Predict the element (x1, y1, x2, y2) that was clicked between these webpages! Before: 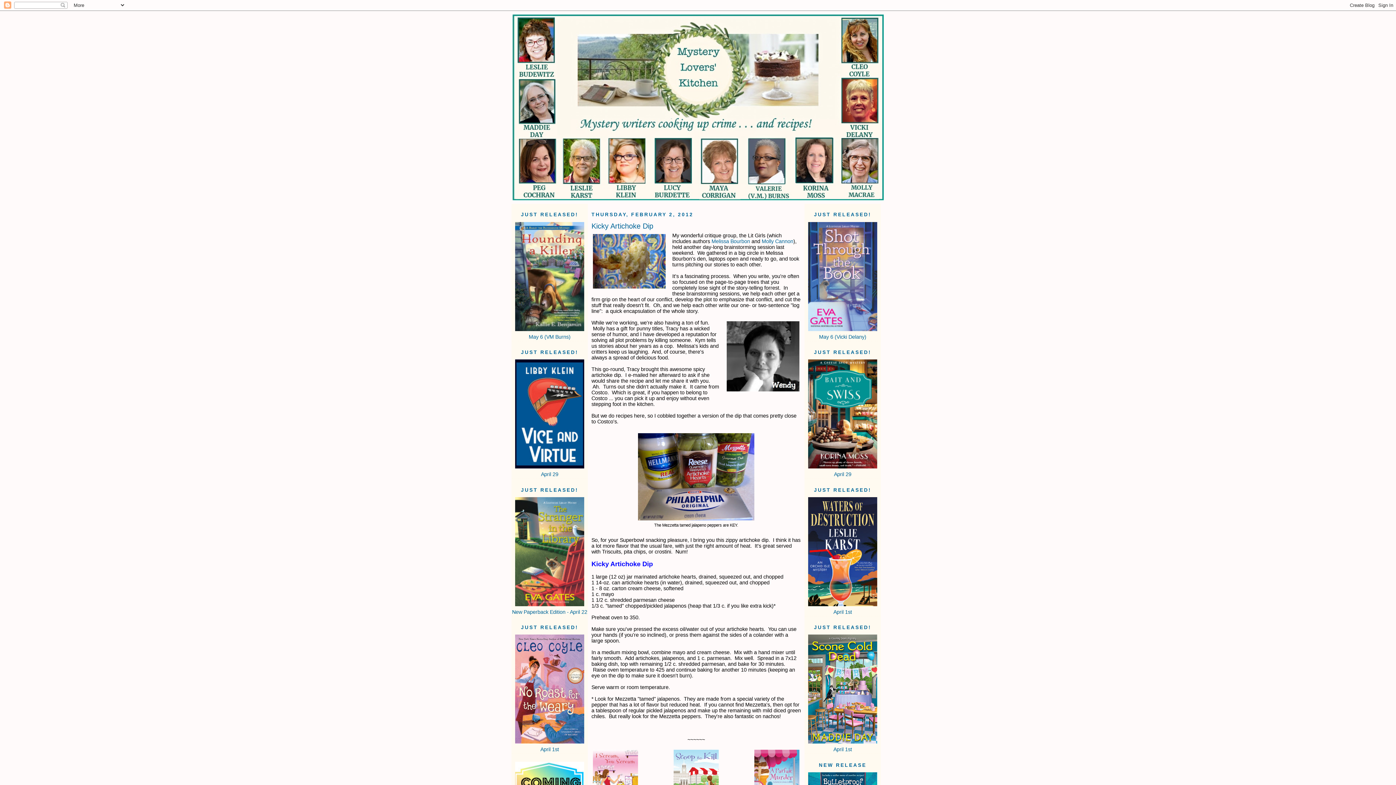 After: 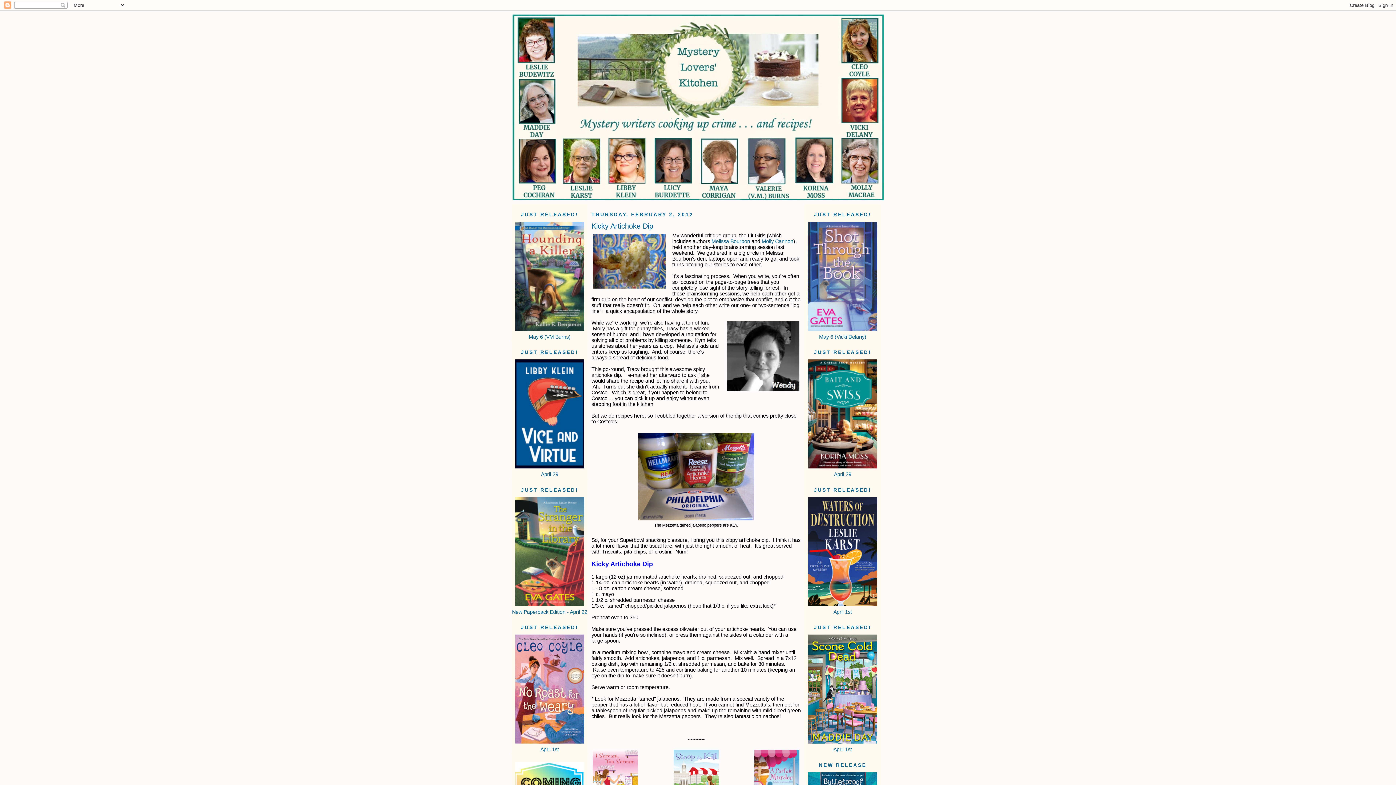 Action: bbox: (512, 14, 884, 200)